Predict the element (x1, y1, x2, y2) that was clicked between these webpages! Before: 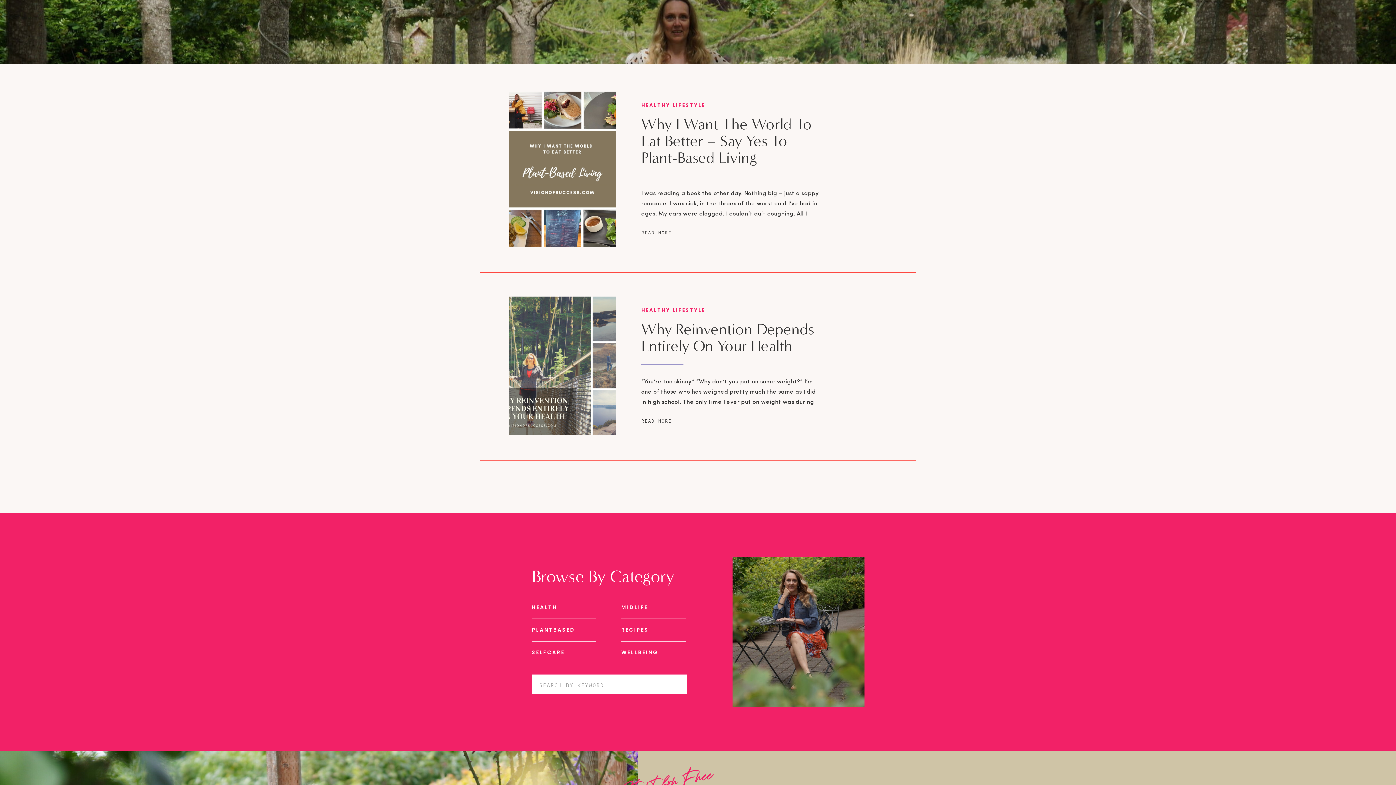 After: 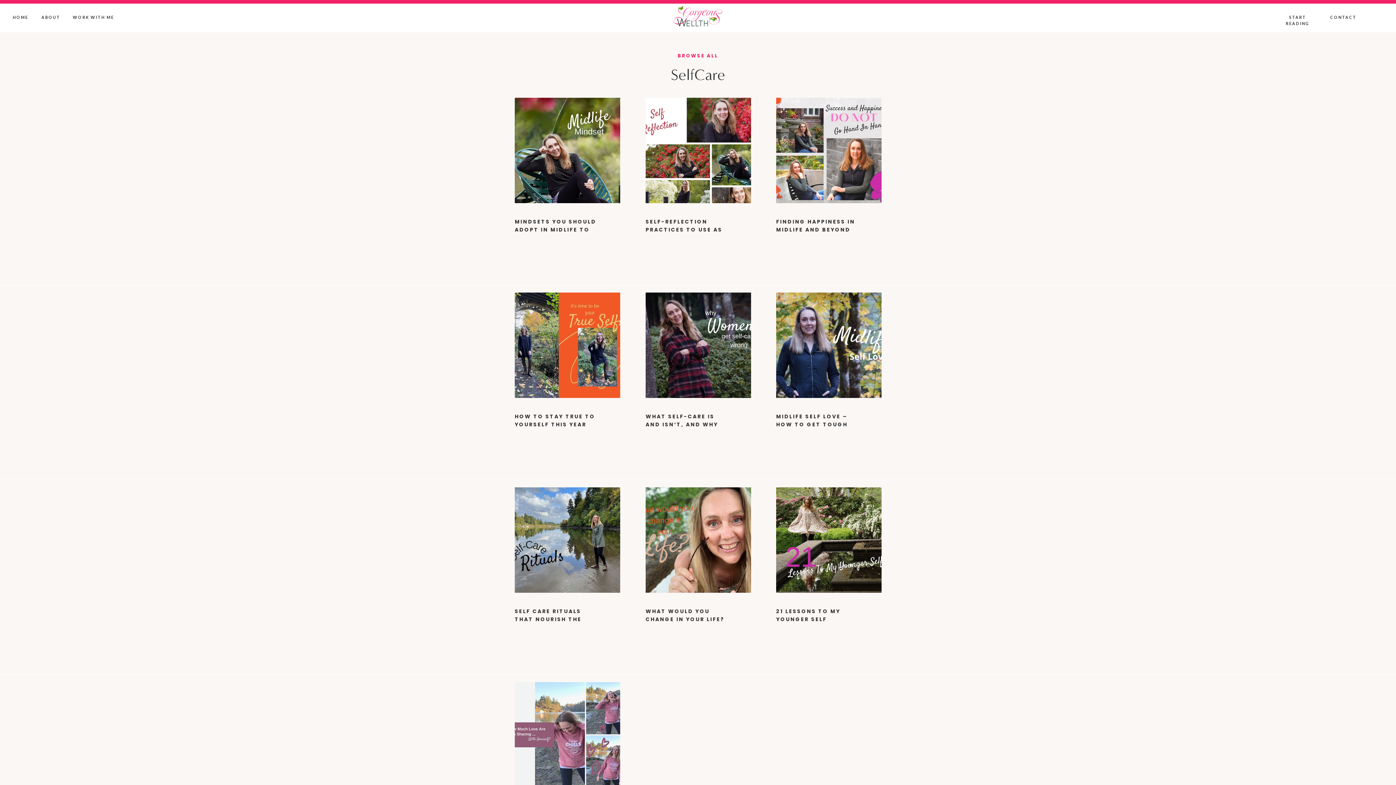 Action: label: SELFCARE
 bbox: (532, 648, 598, 656)